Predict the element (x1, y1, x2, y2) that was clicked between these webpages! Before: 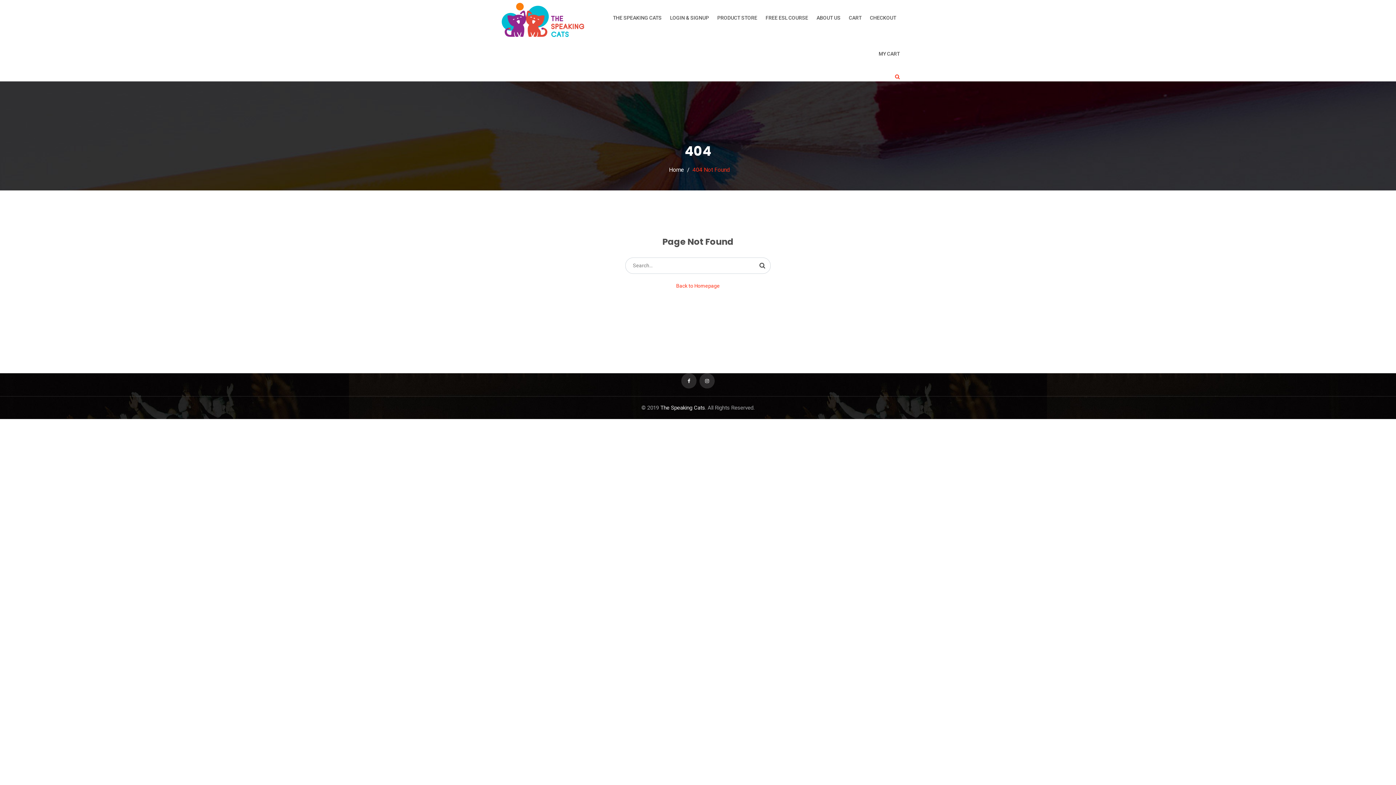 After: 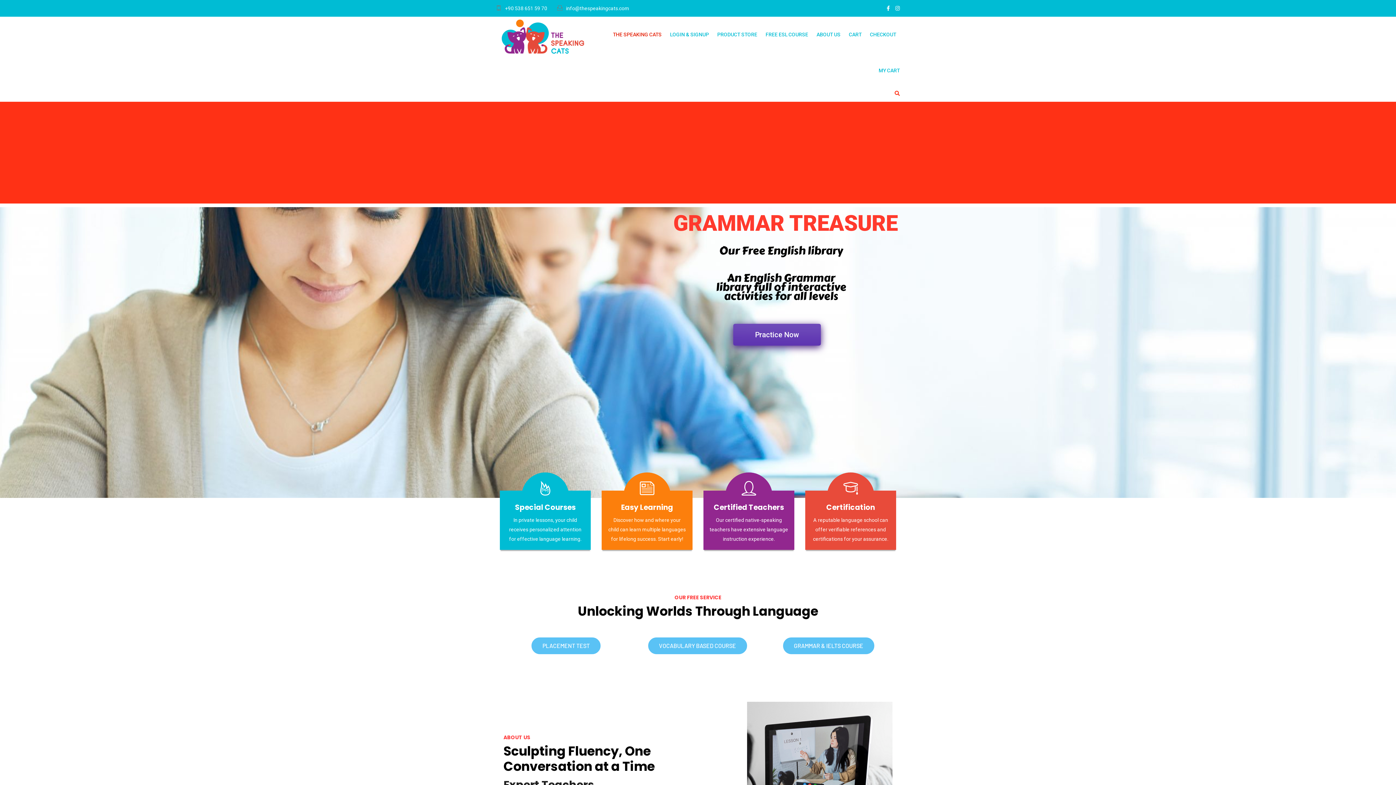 Action: label: THE SPEAKING CATS bbox: (613, 0, 661, 36)